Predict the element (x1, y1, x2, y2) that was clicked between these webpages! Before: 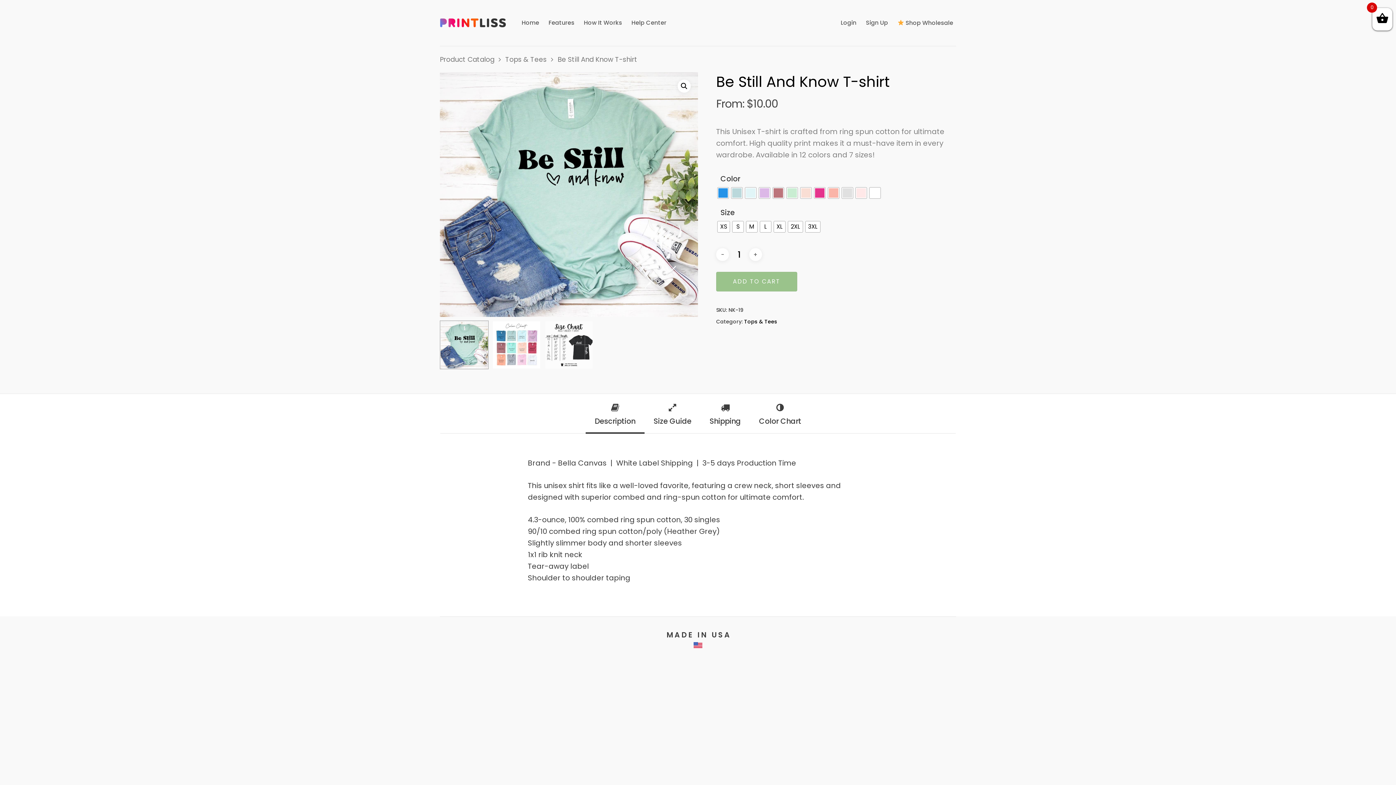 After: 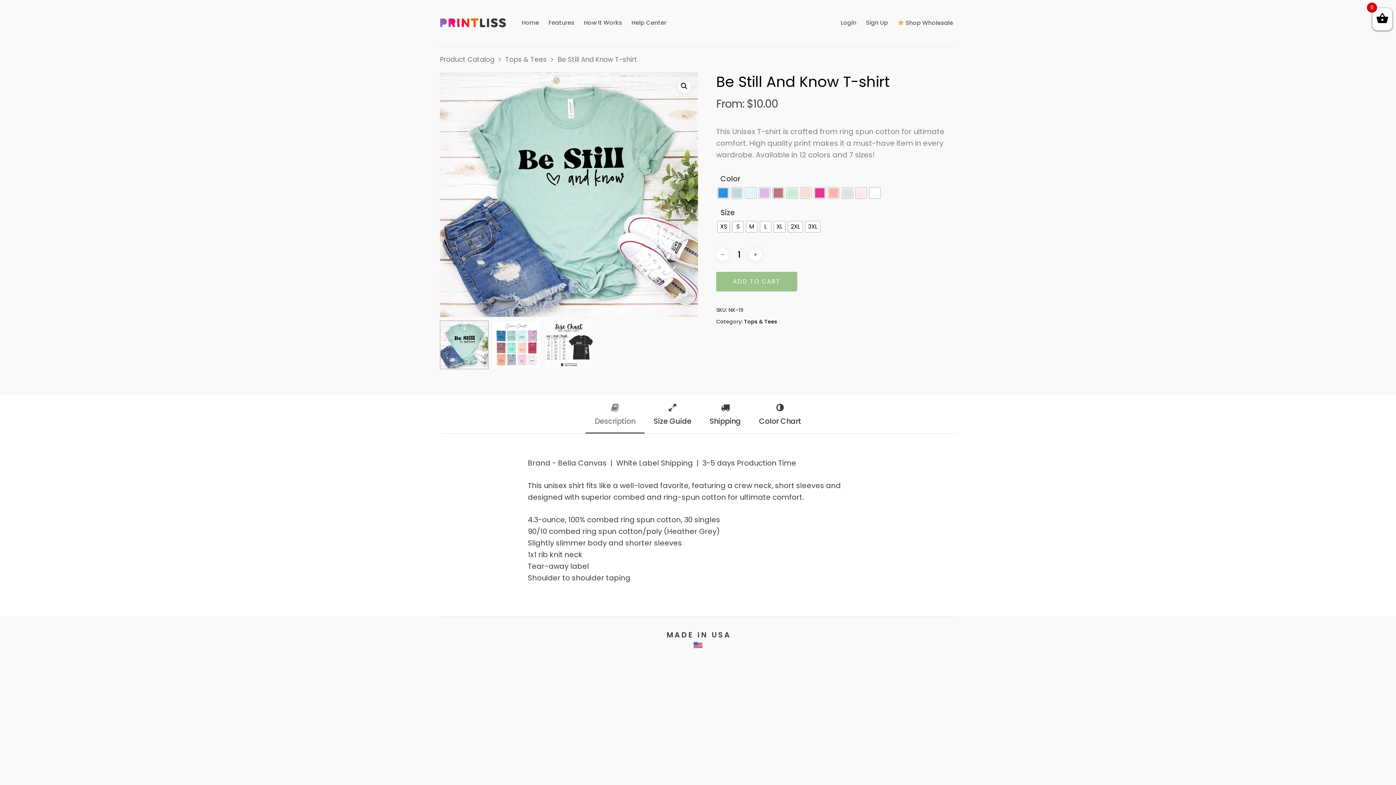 Action: label: Description bbox: (585, 397, 644, 433)